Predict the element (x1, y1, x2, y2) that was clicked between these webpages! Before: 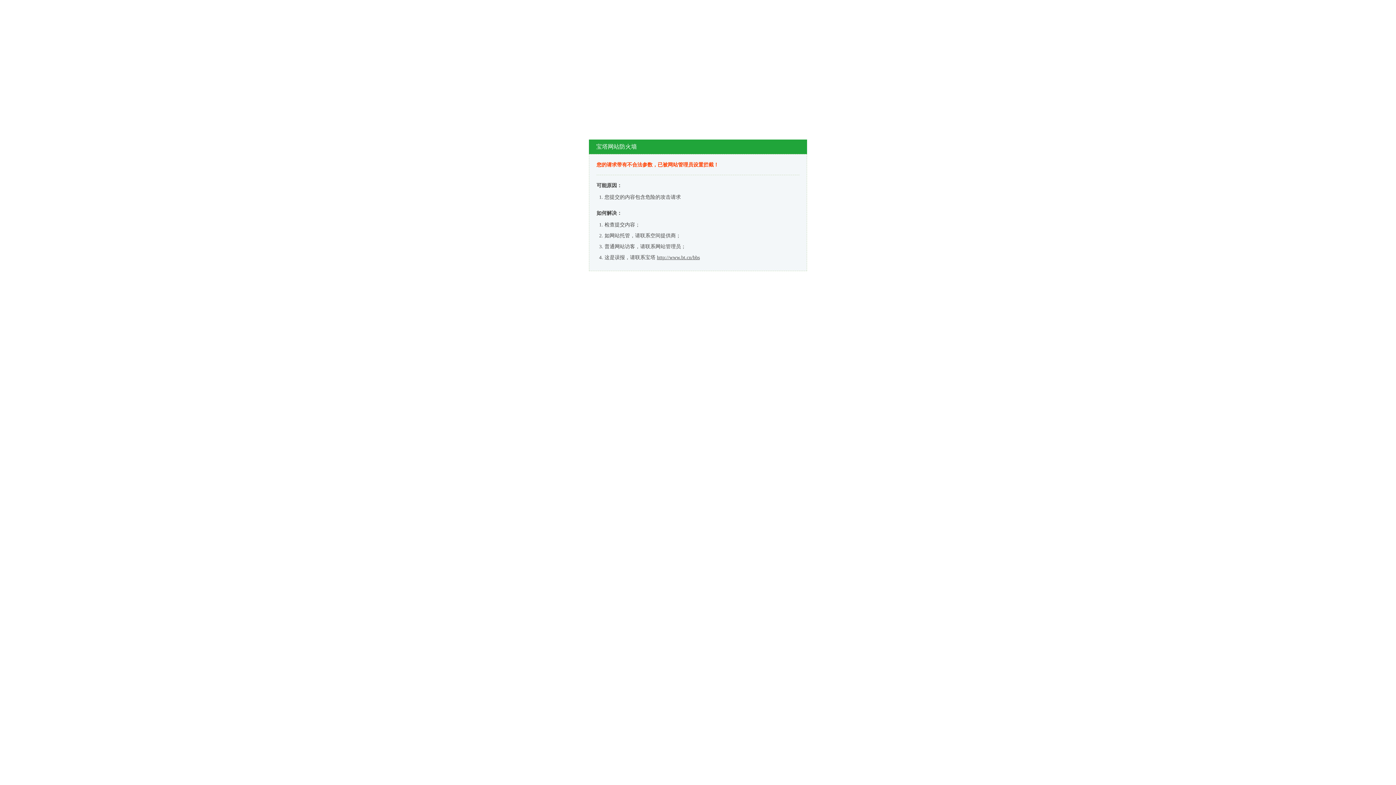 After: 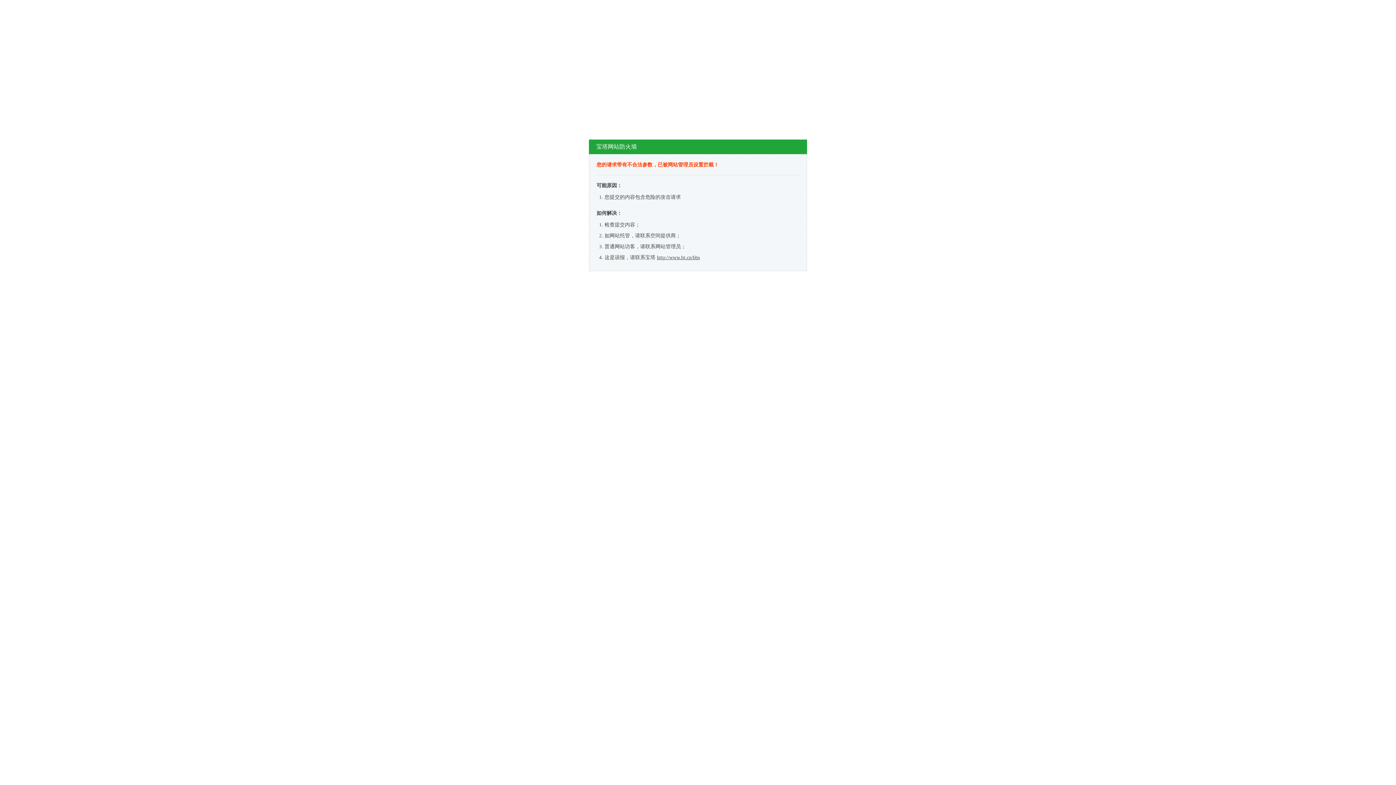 Action: label: http://www.bt.cn/bbs bbox: (657, 254, 700, 260)